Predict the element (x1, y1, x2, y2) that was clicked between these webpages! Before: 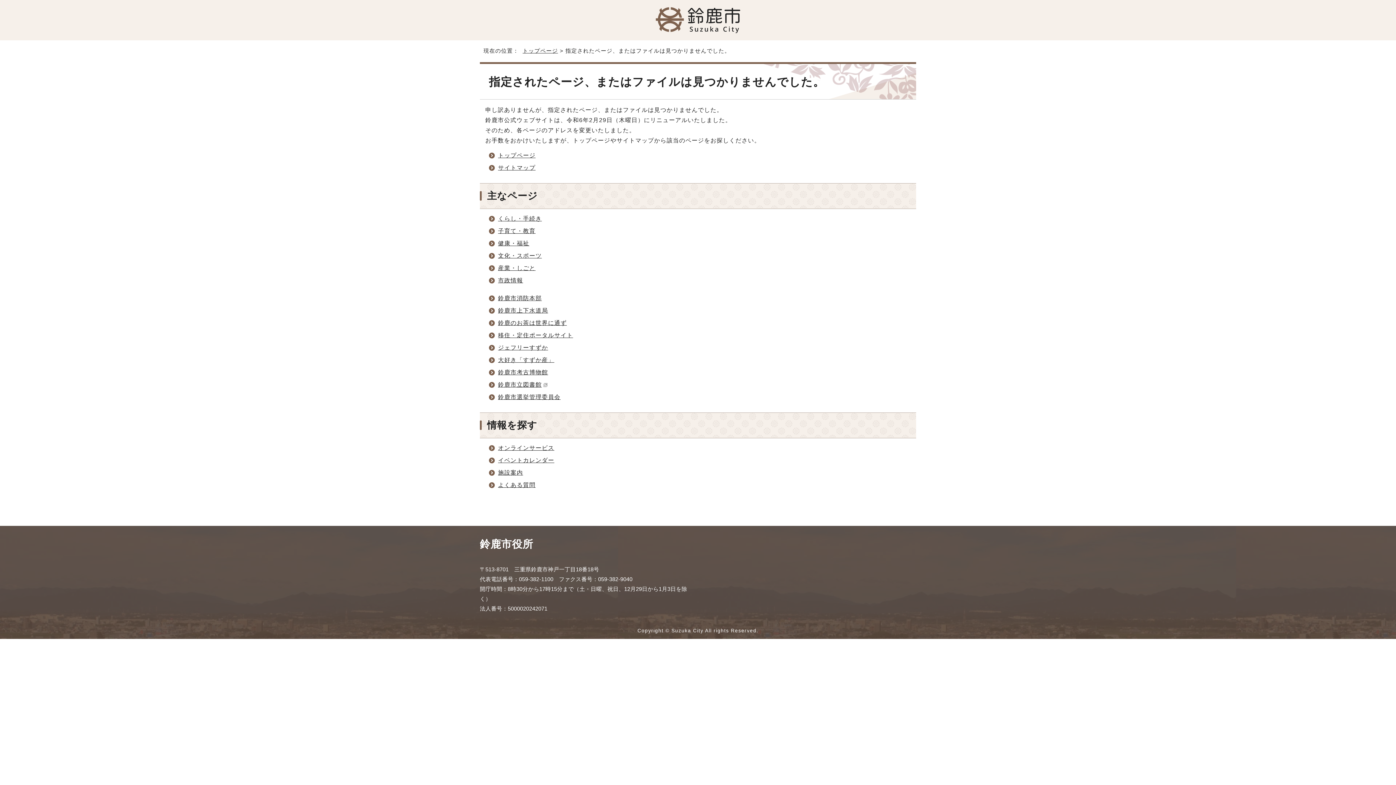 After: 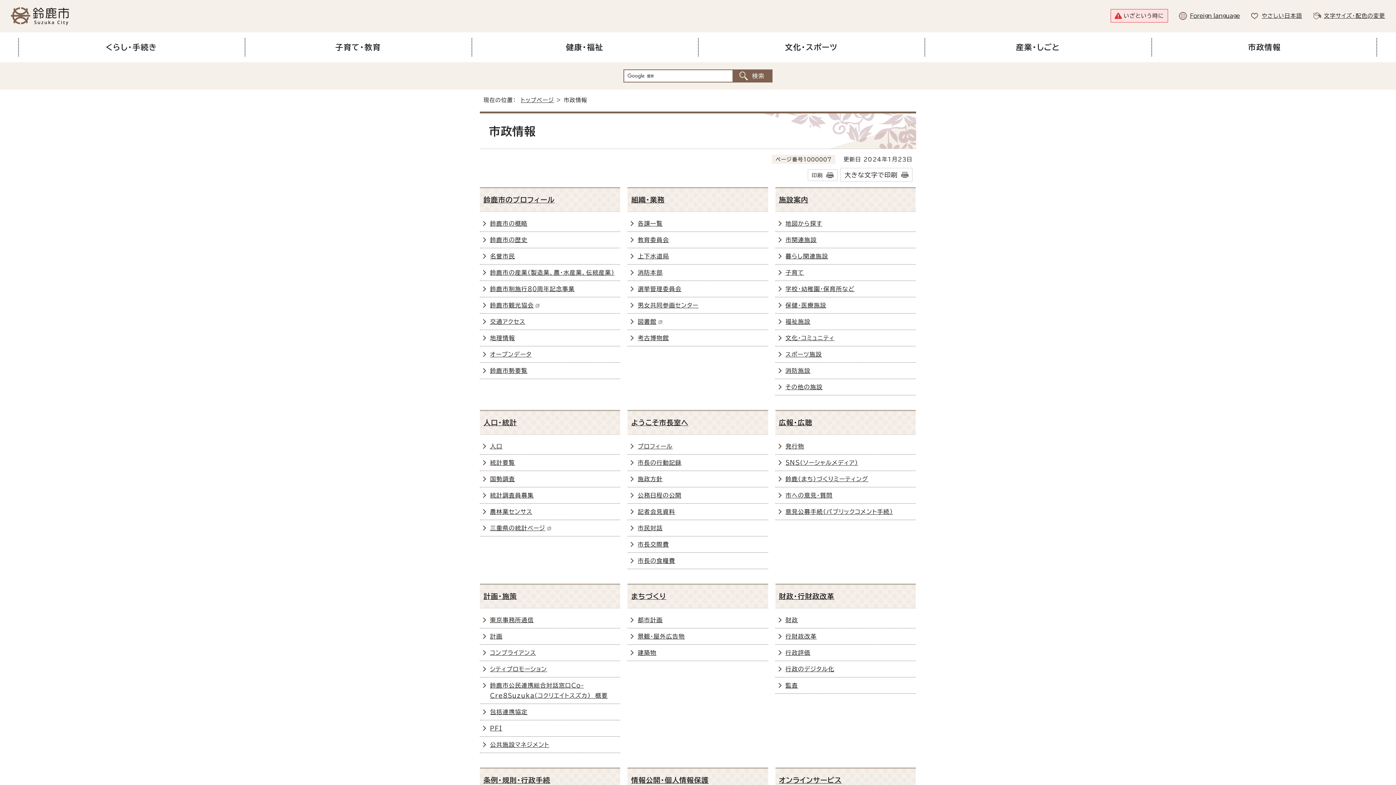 Action: label: 市政情報 bbox: (498, 277, 523, 283)